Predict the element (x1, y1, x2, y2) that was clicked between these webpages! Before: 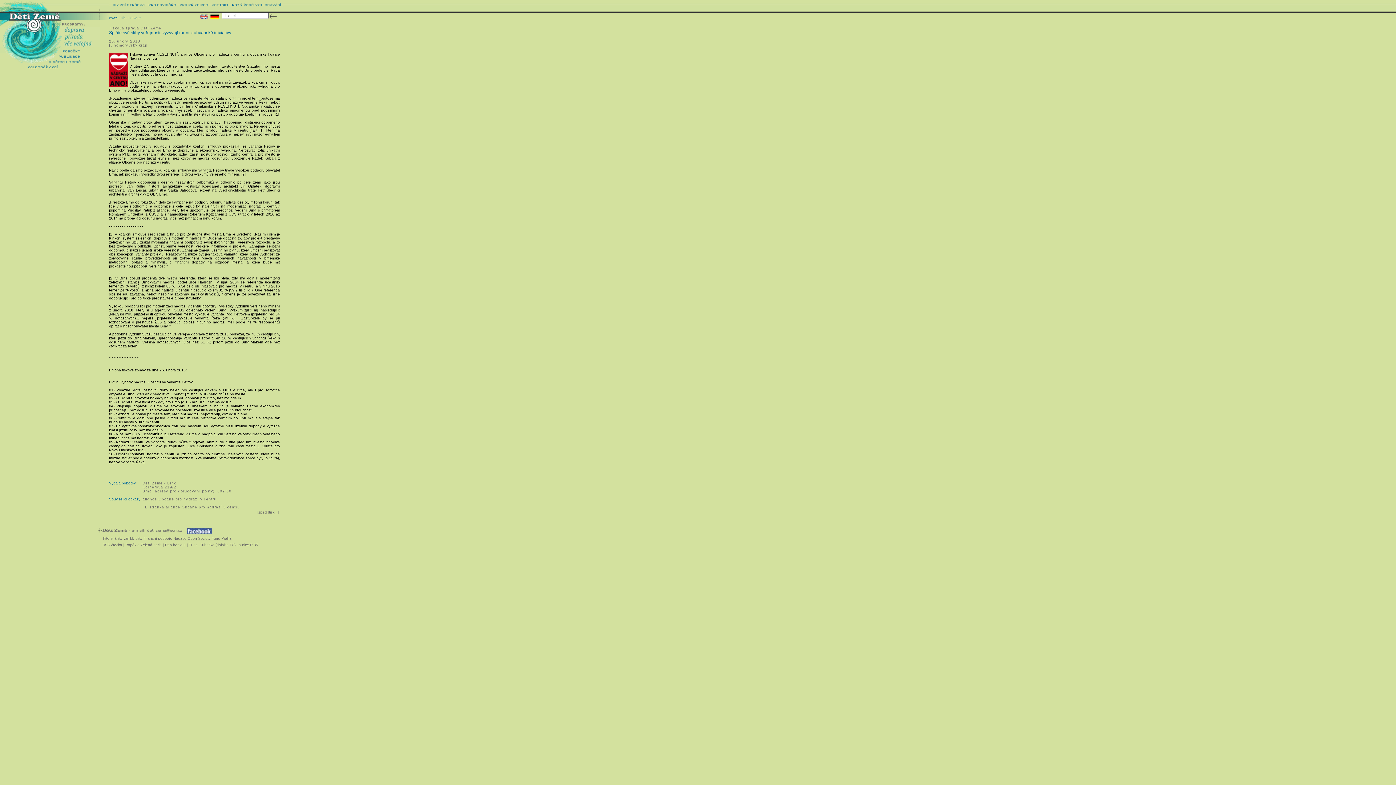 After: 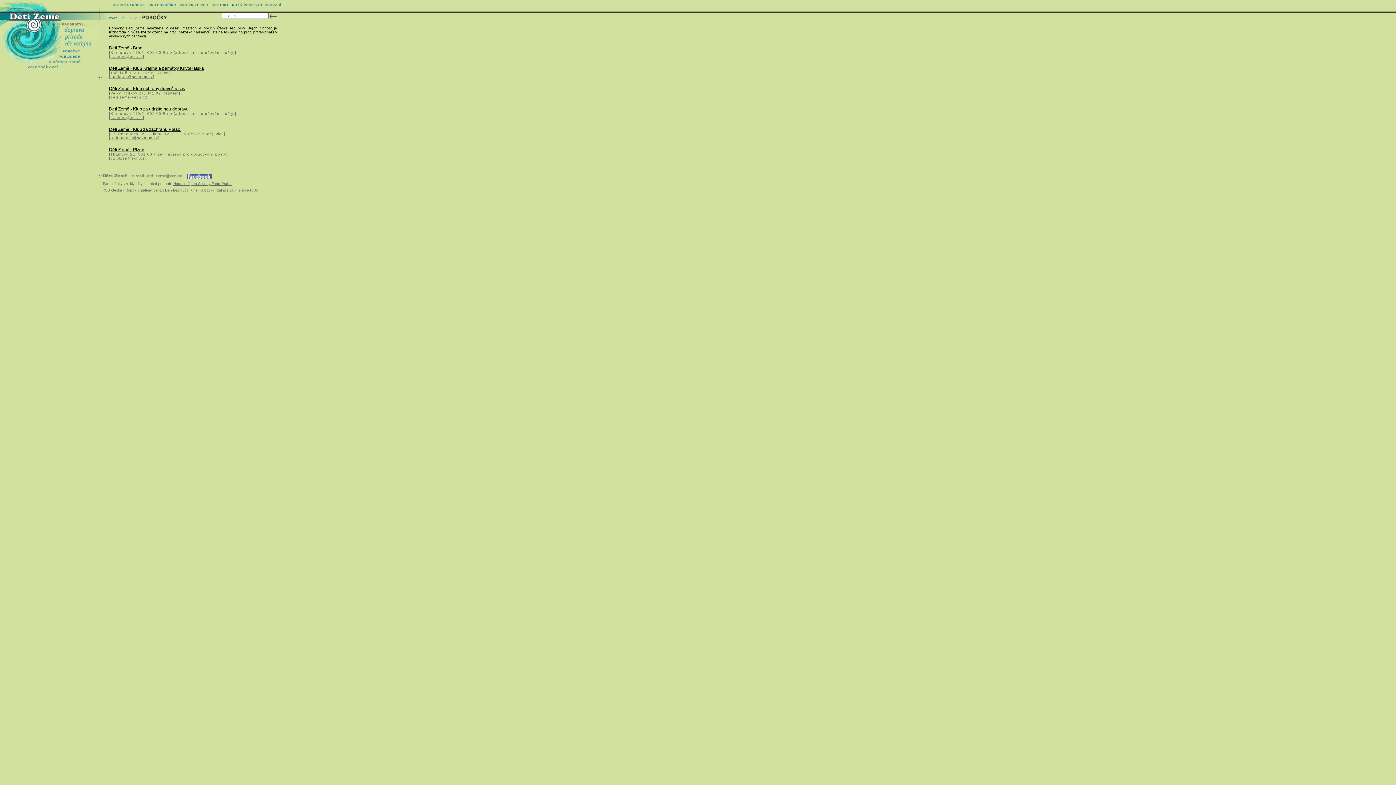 Action: bbox: (61, 48, 84, 54)